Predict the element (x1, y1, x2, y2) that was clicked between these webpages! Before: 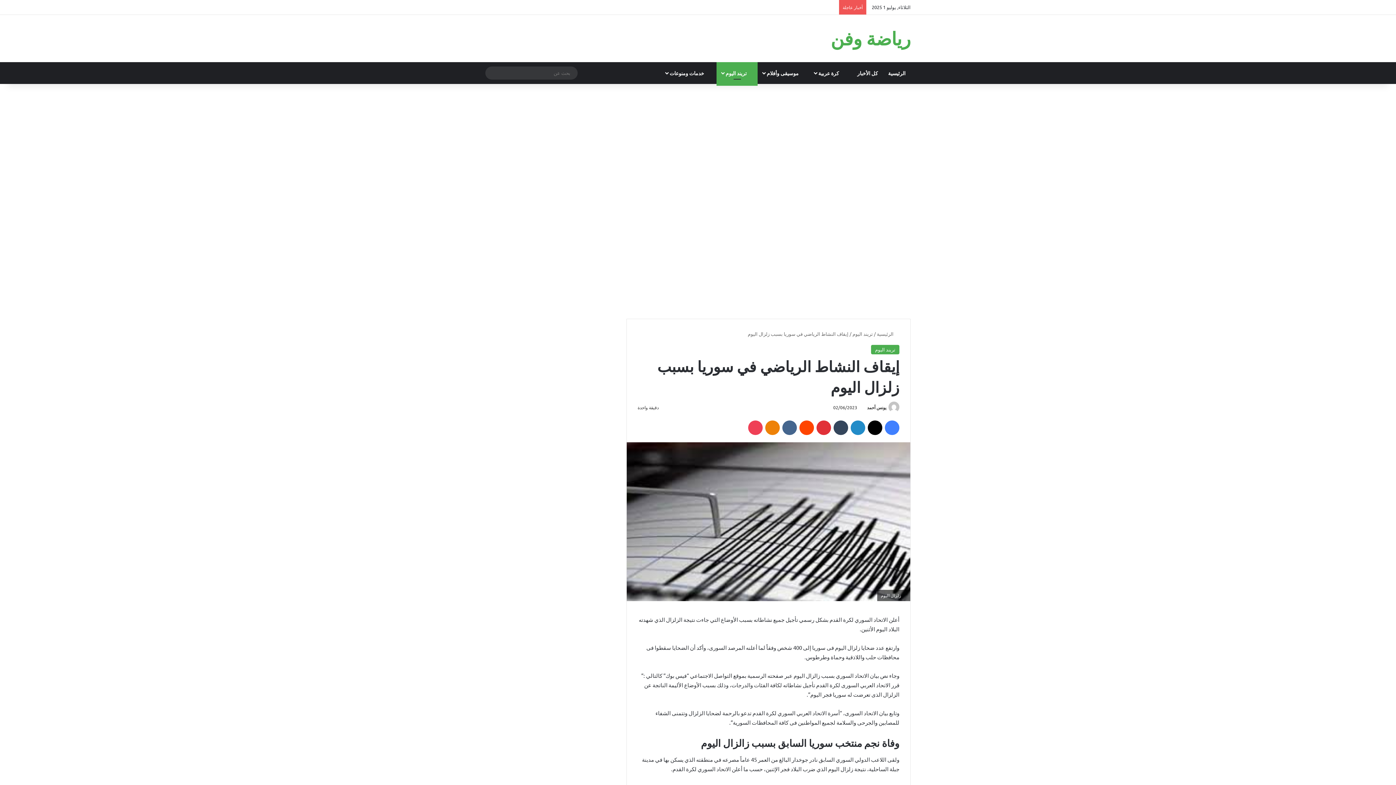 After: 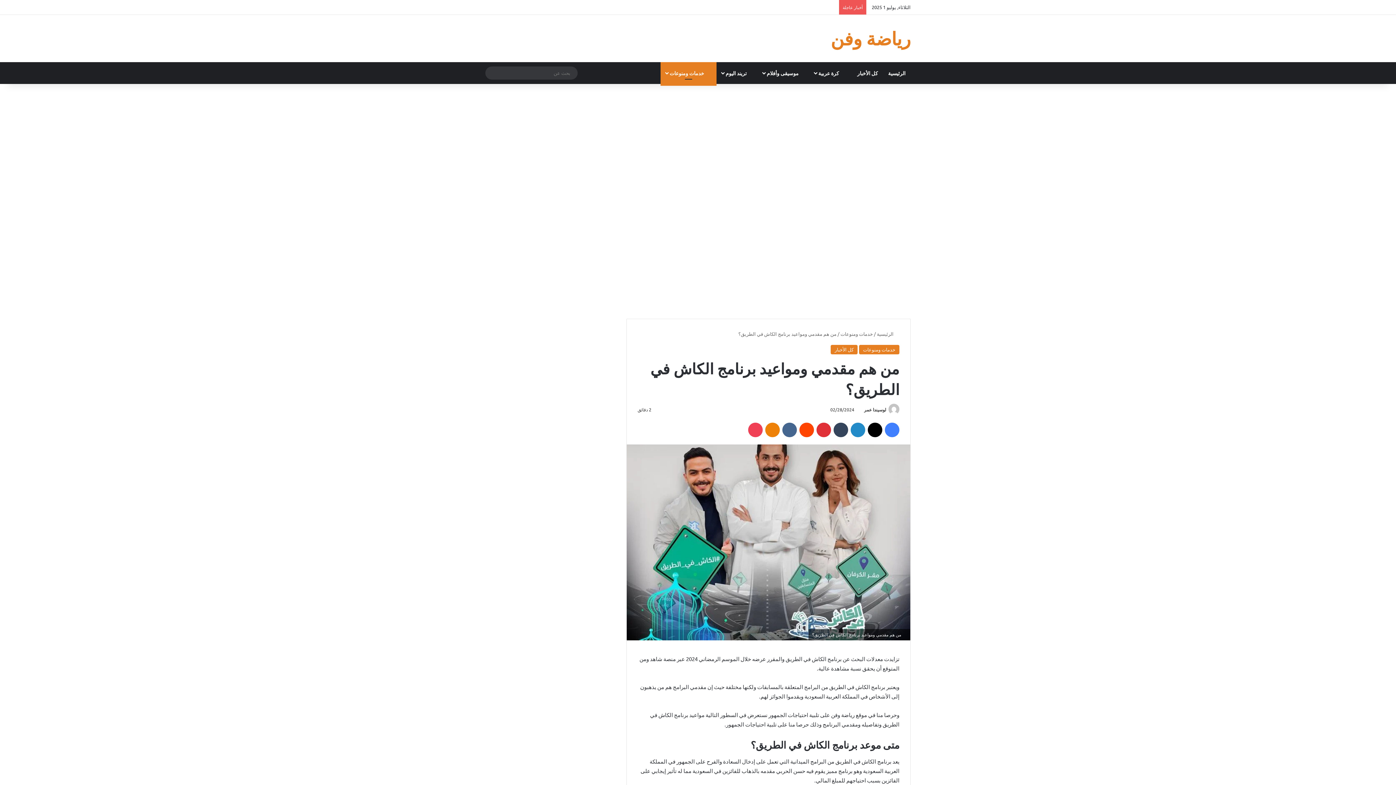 Action: bbox: (592, 62, 603, 84) label: مقال عشوائي